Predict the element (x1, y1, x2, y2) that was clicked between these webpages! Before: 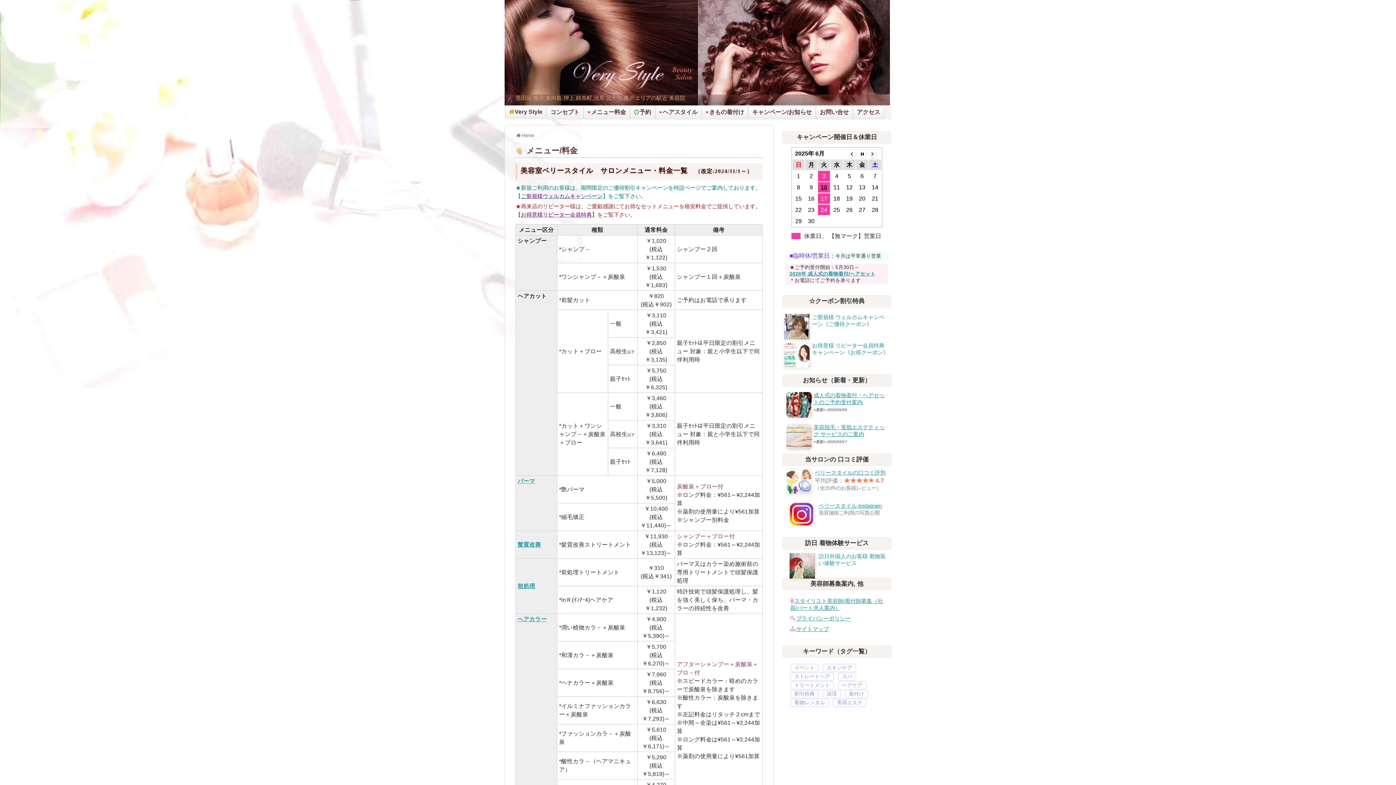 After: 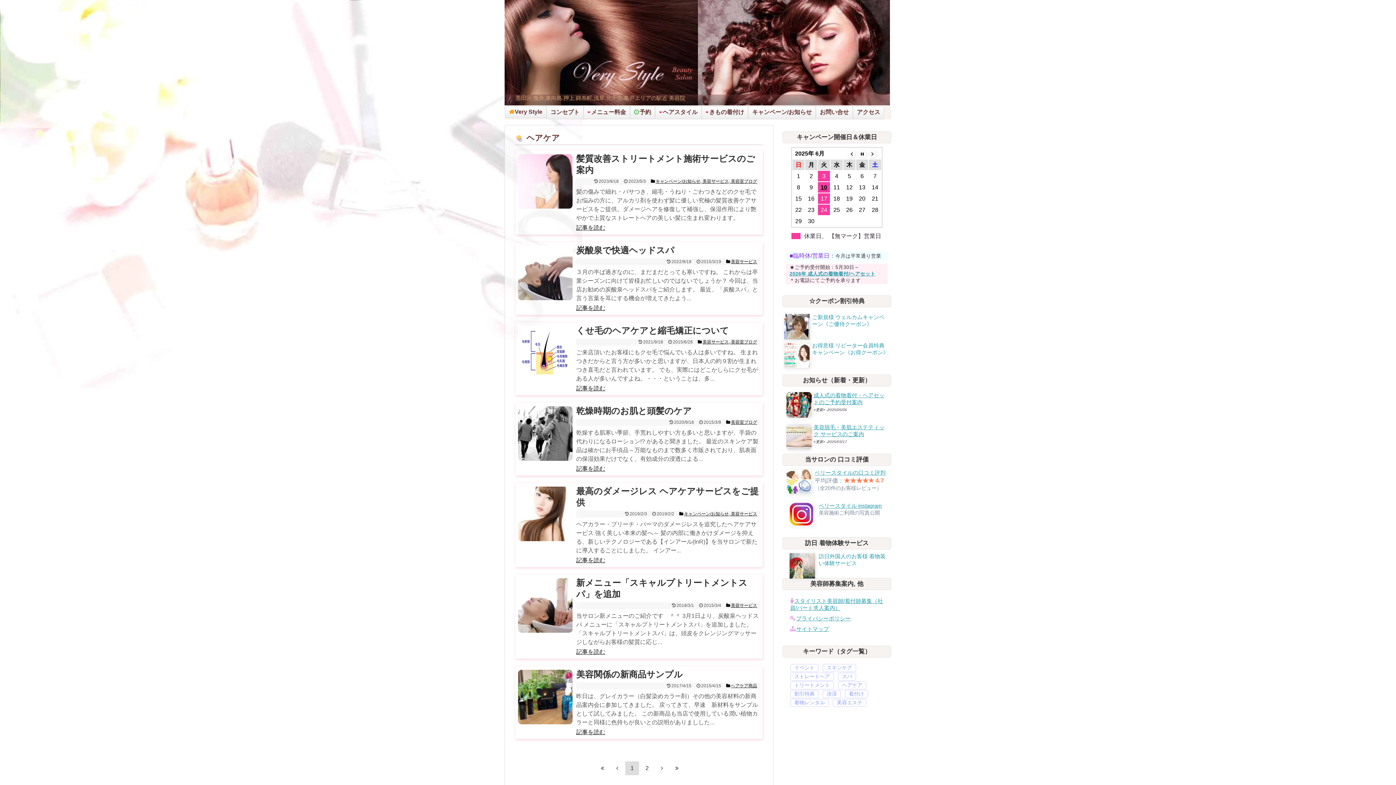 Action: label: ヘアケア (10個の項目) bbox: (838, 681, 866, 689)